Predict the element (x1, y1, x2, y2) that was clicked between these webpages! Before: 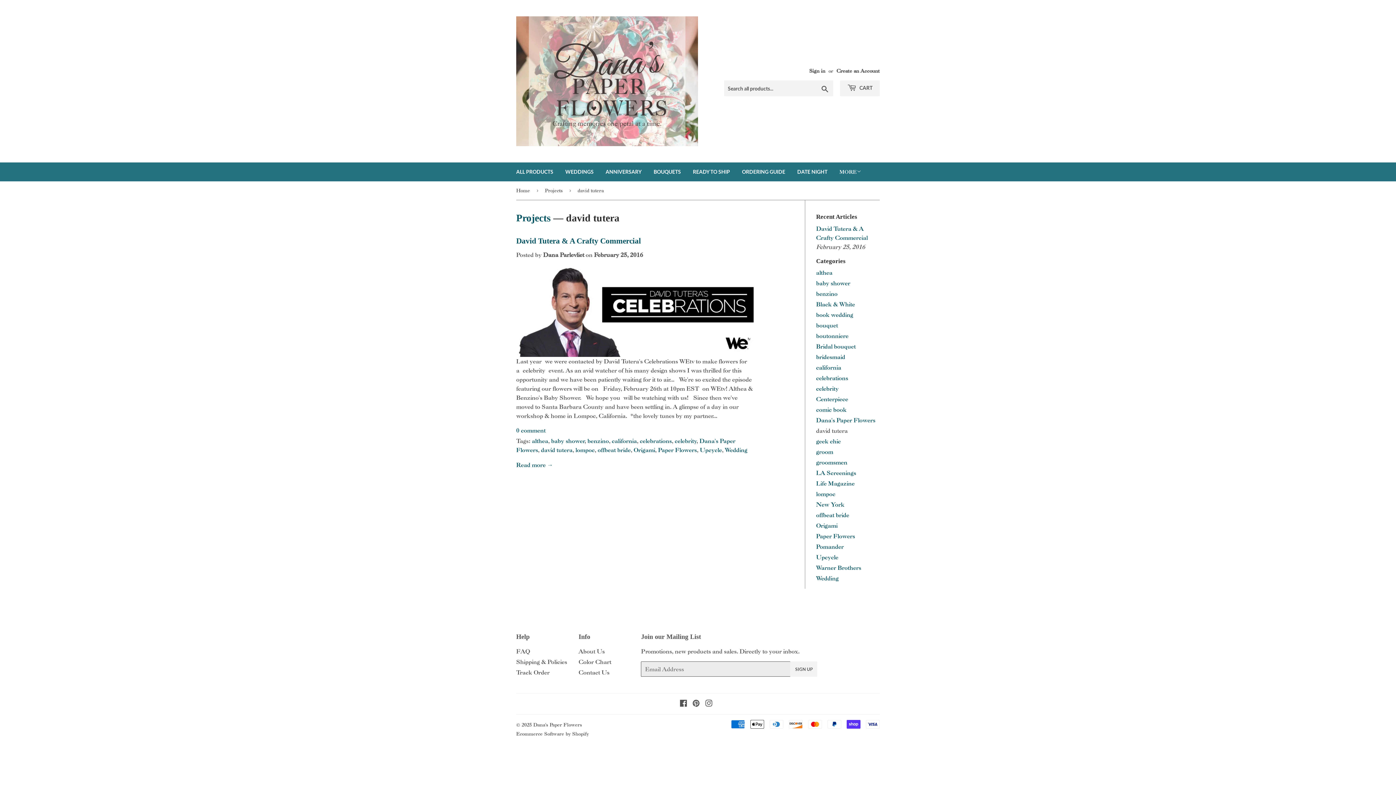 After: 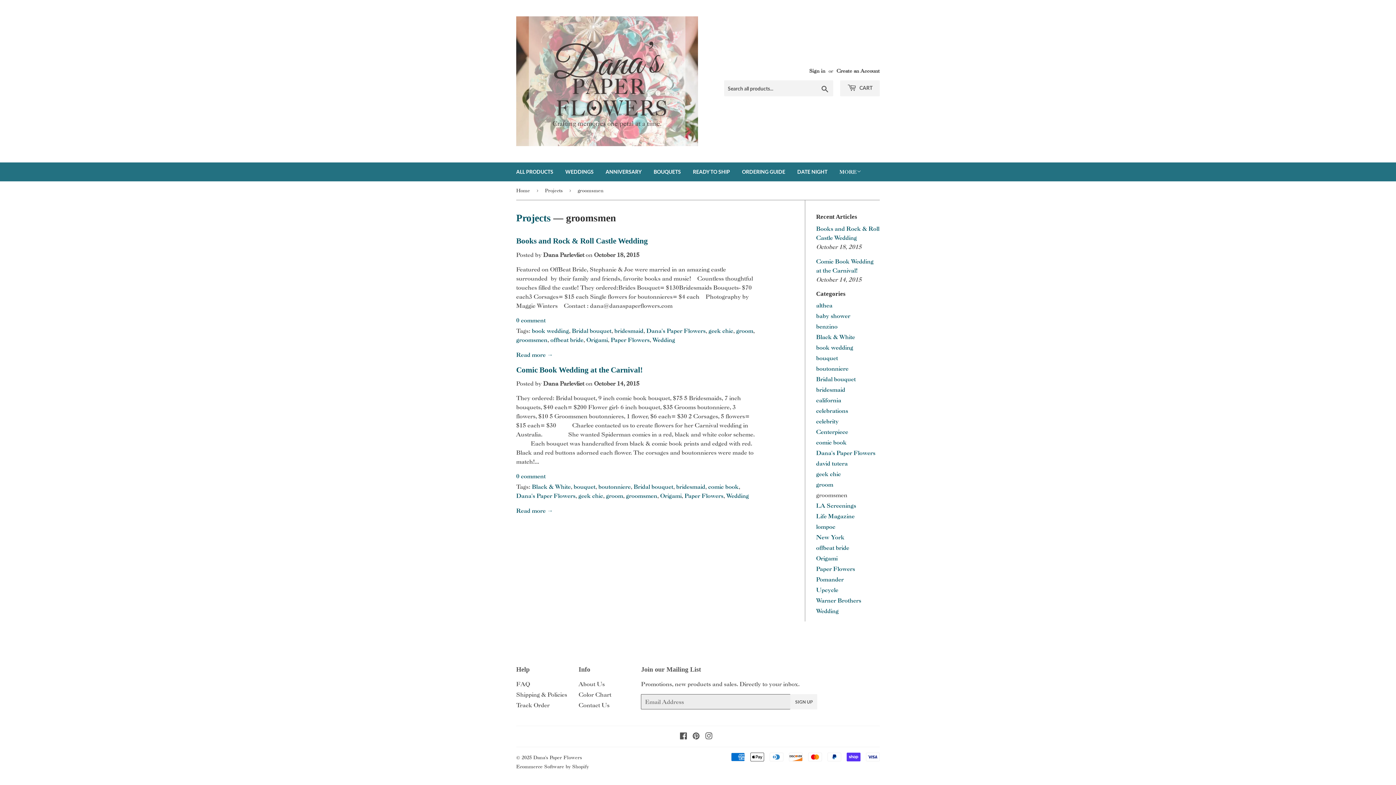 Action: bbox: (816, 458, 847, 466) label: groomsmen